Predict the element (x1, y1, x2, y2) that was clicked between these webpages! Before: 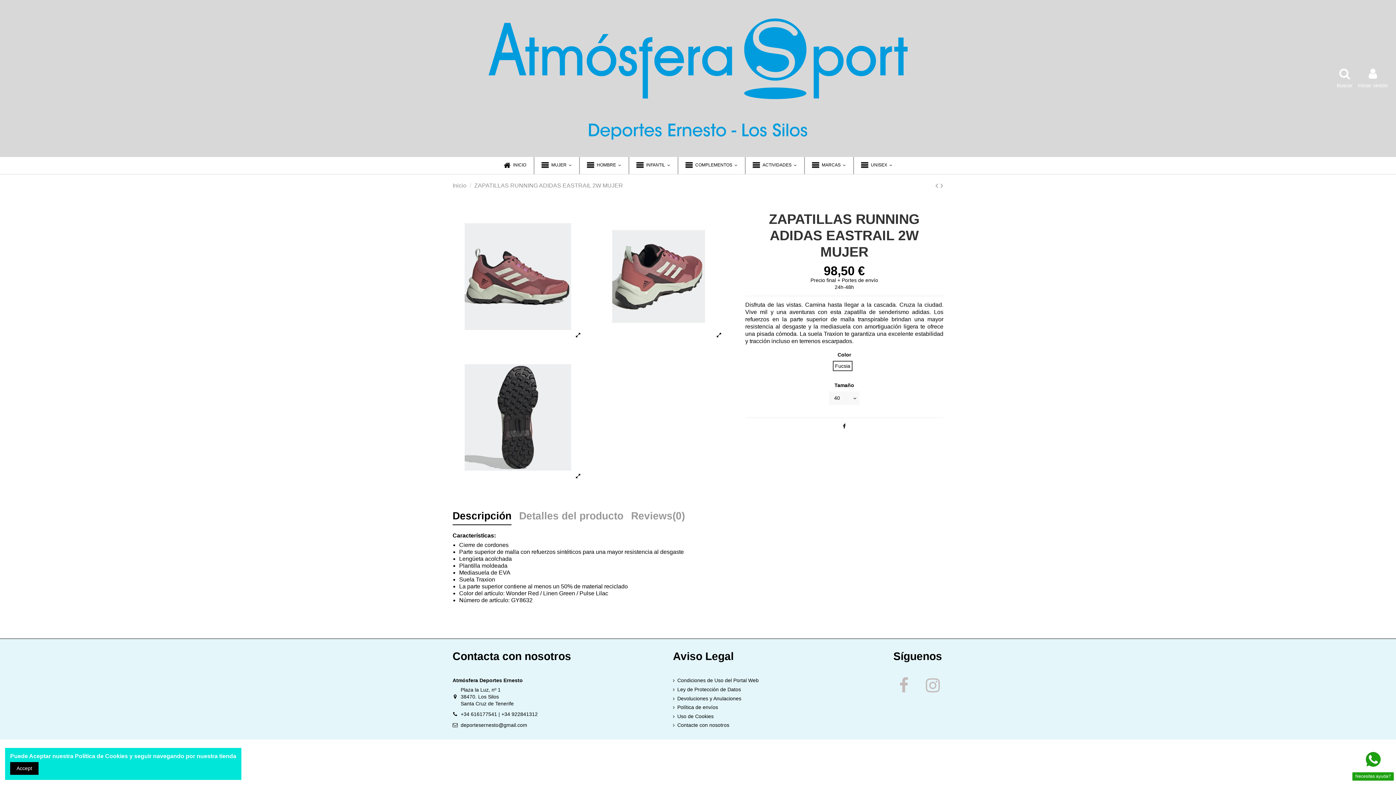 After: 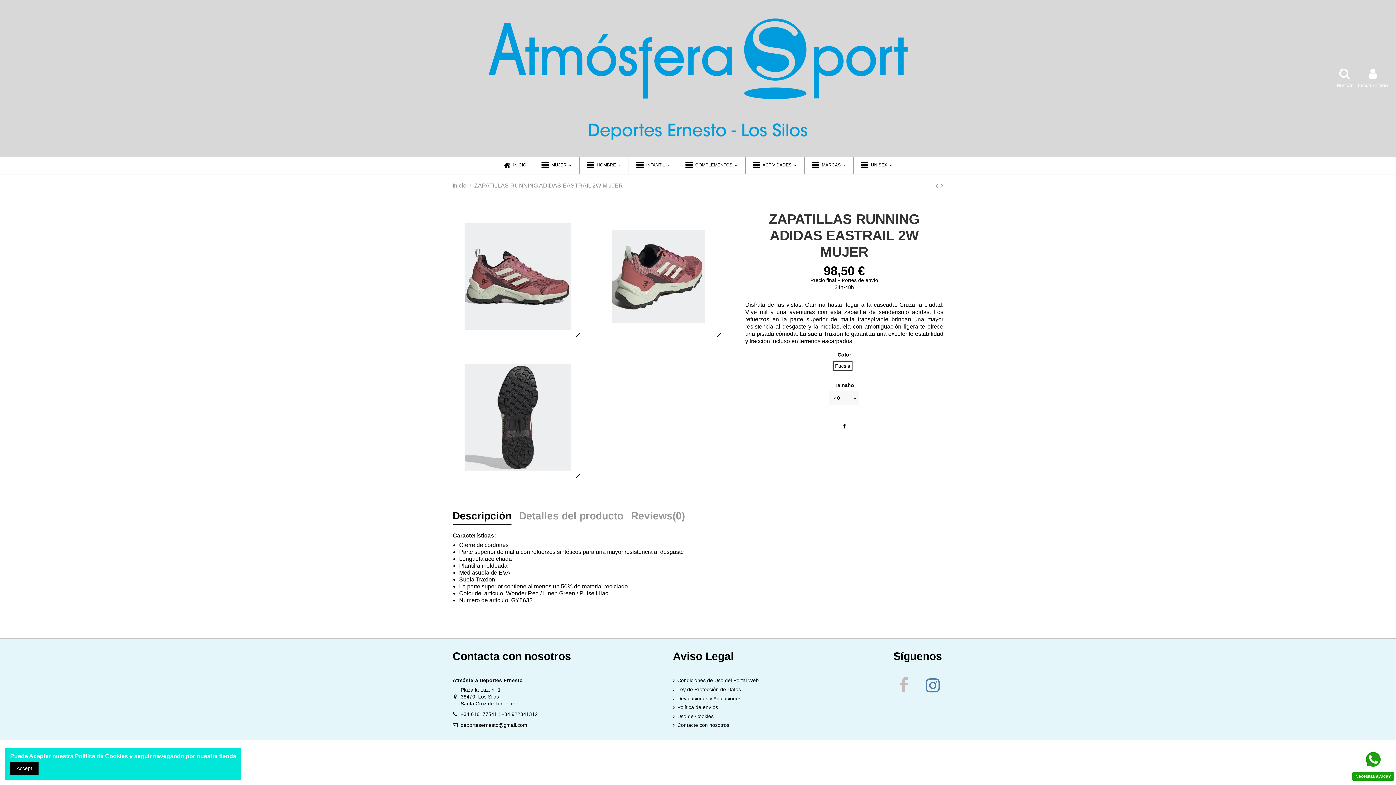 Action: bbox: (922, 676, 943, 695)